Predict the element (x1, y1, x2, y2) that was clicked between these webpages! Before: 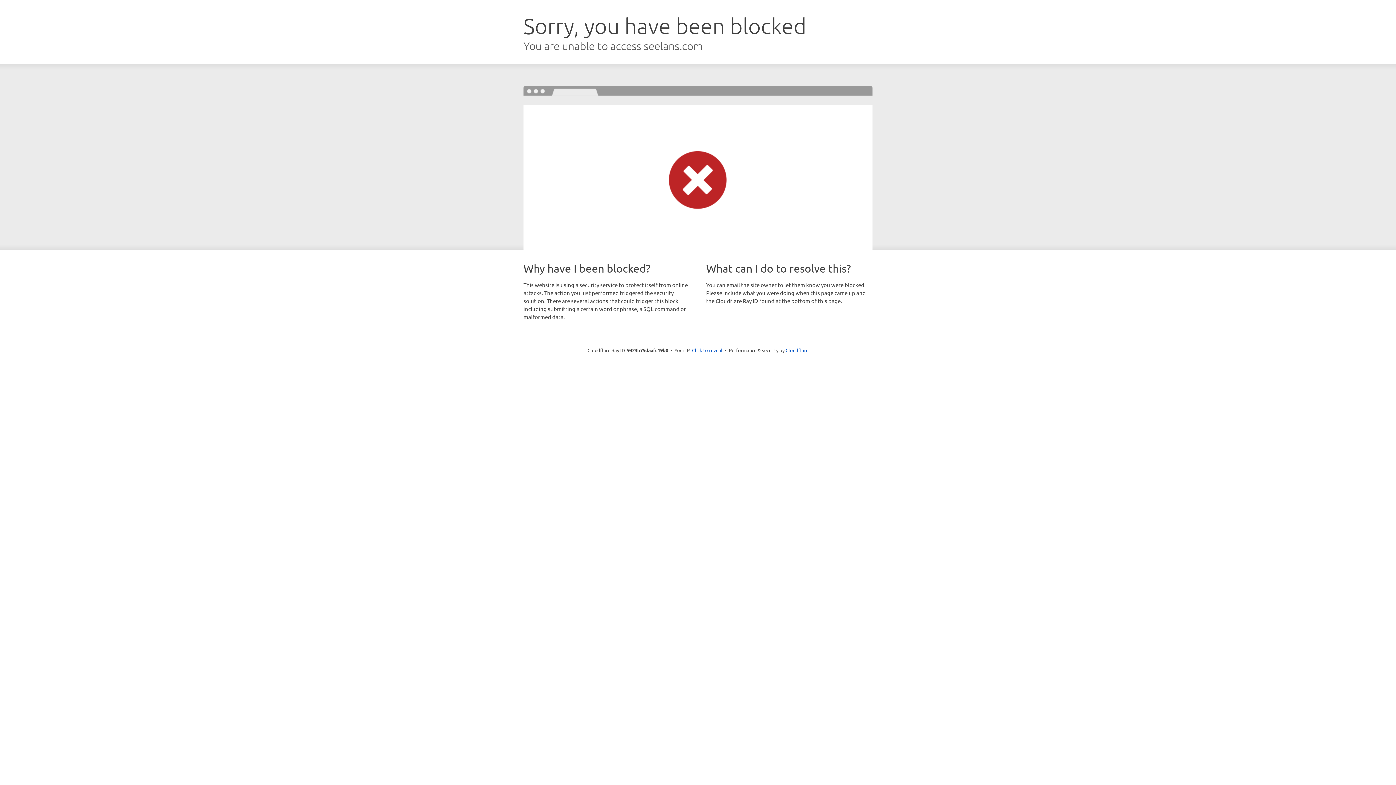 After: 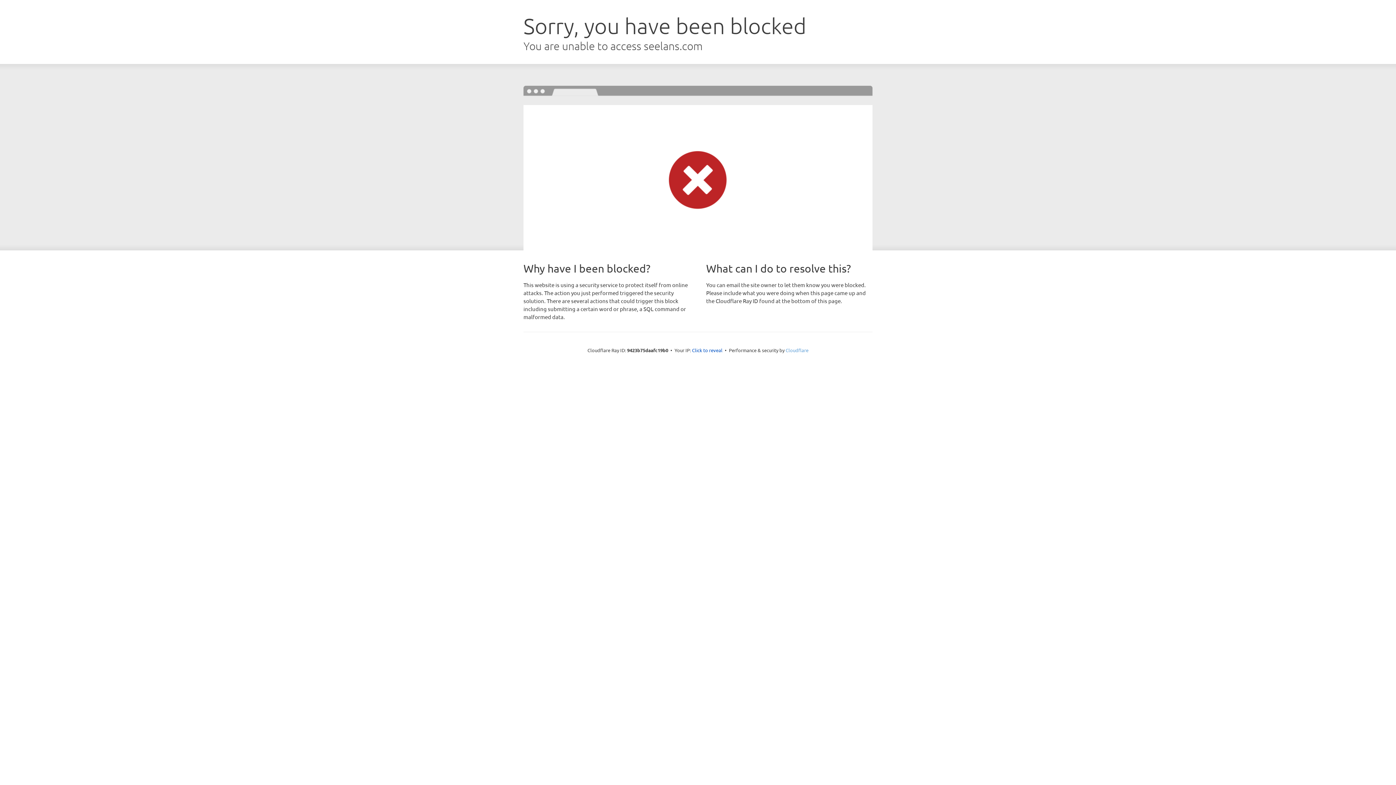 Action: bbox: (785, 347, 808, 353) label: Cloudflare